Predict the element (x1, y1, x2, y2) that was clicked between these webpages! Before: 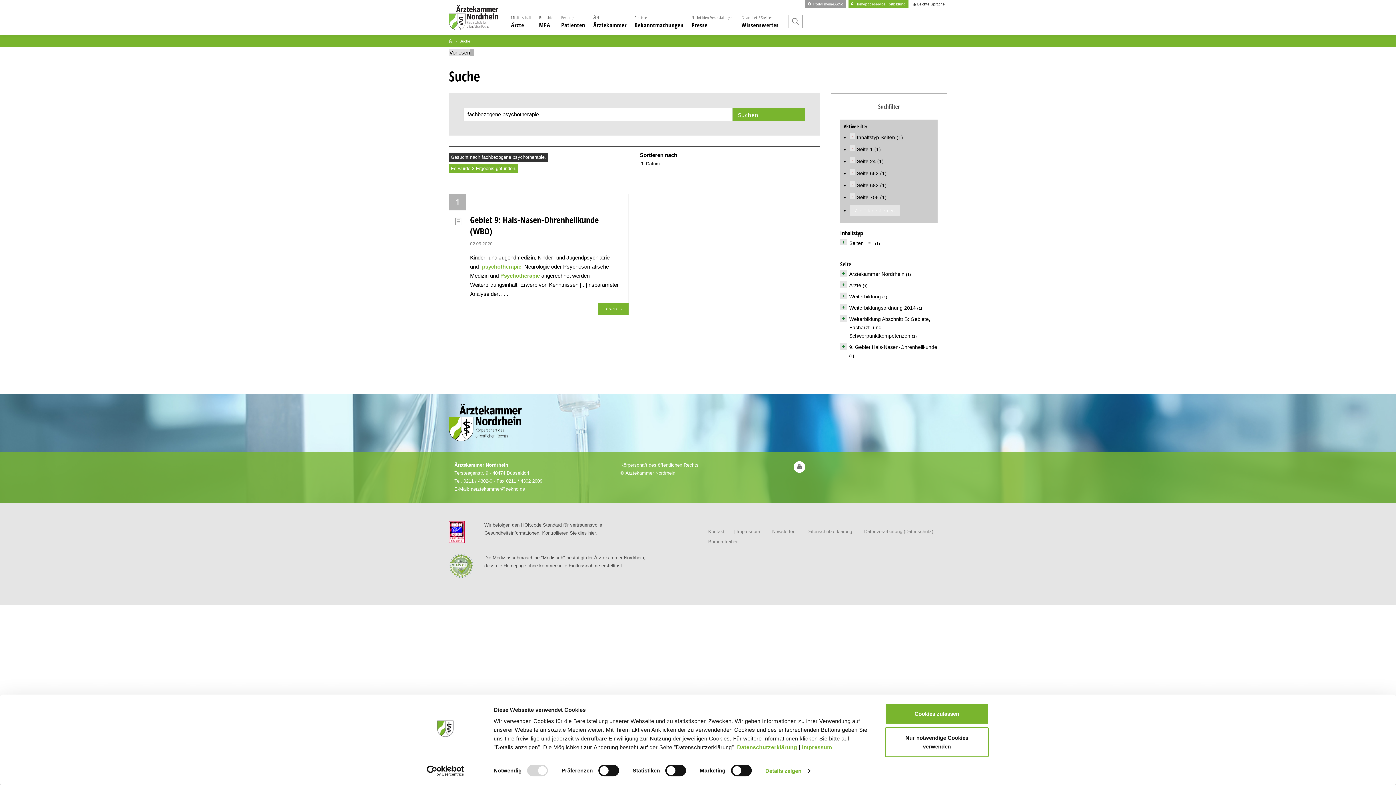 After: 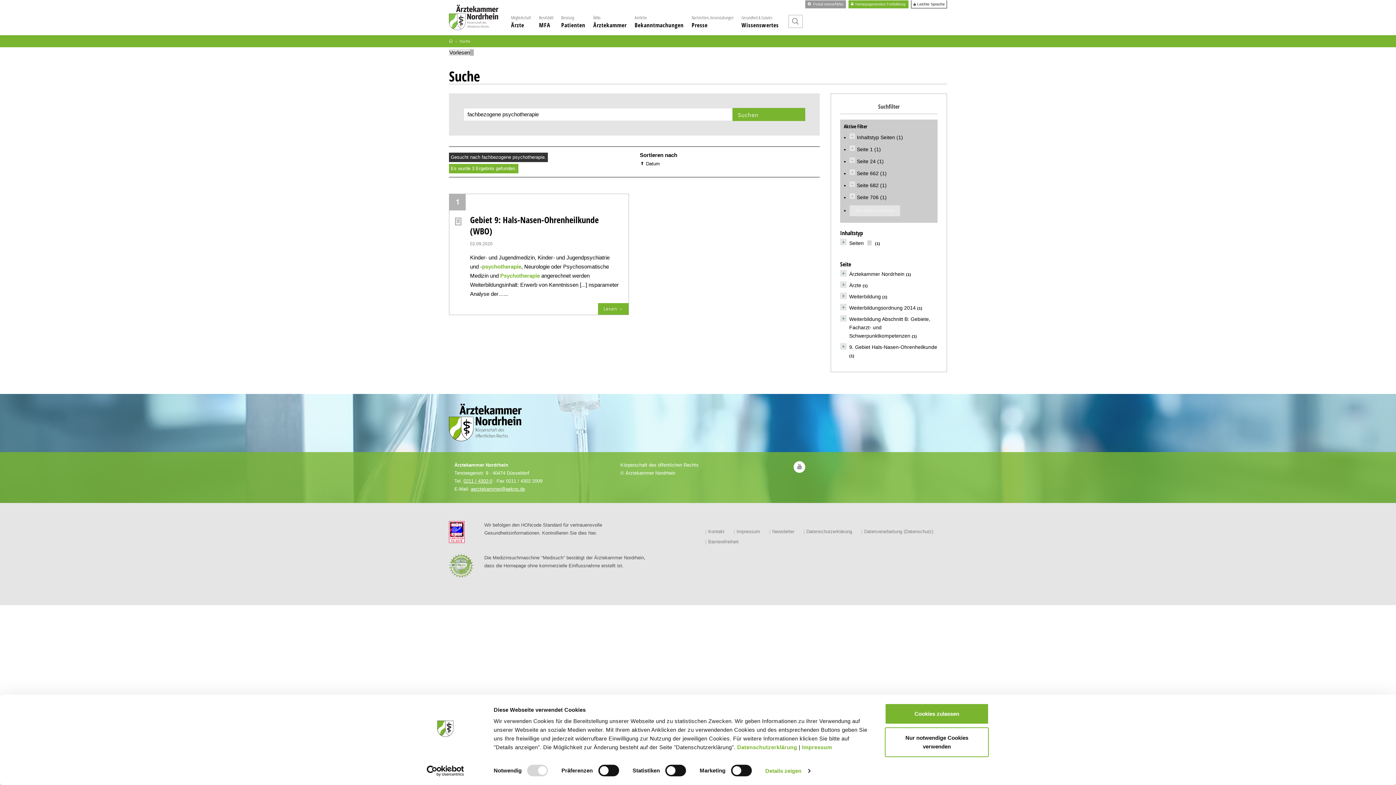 Action: label: aerztekammer@aekno.de bbox: (470, 486, 525, 492)